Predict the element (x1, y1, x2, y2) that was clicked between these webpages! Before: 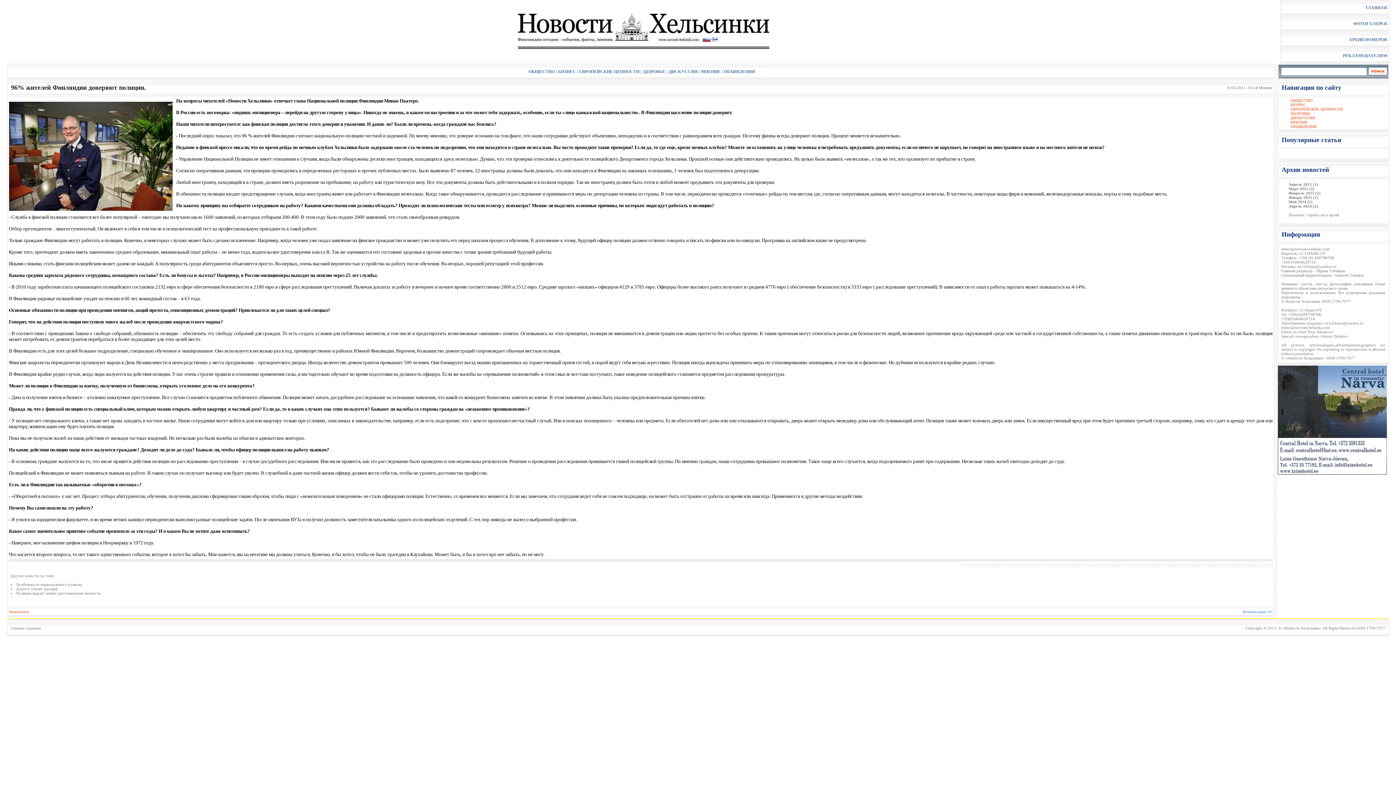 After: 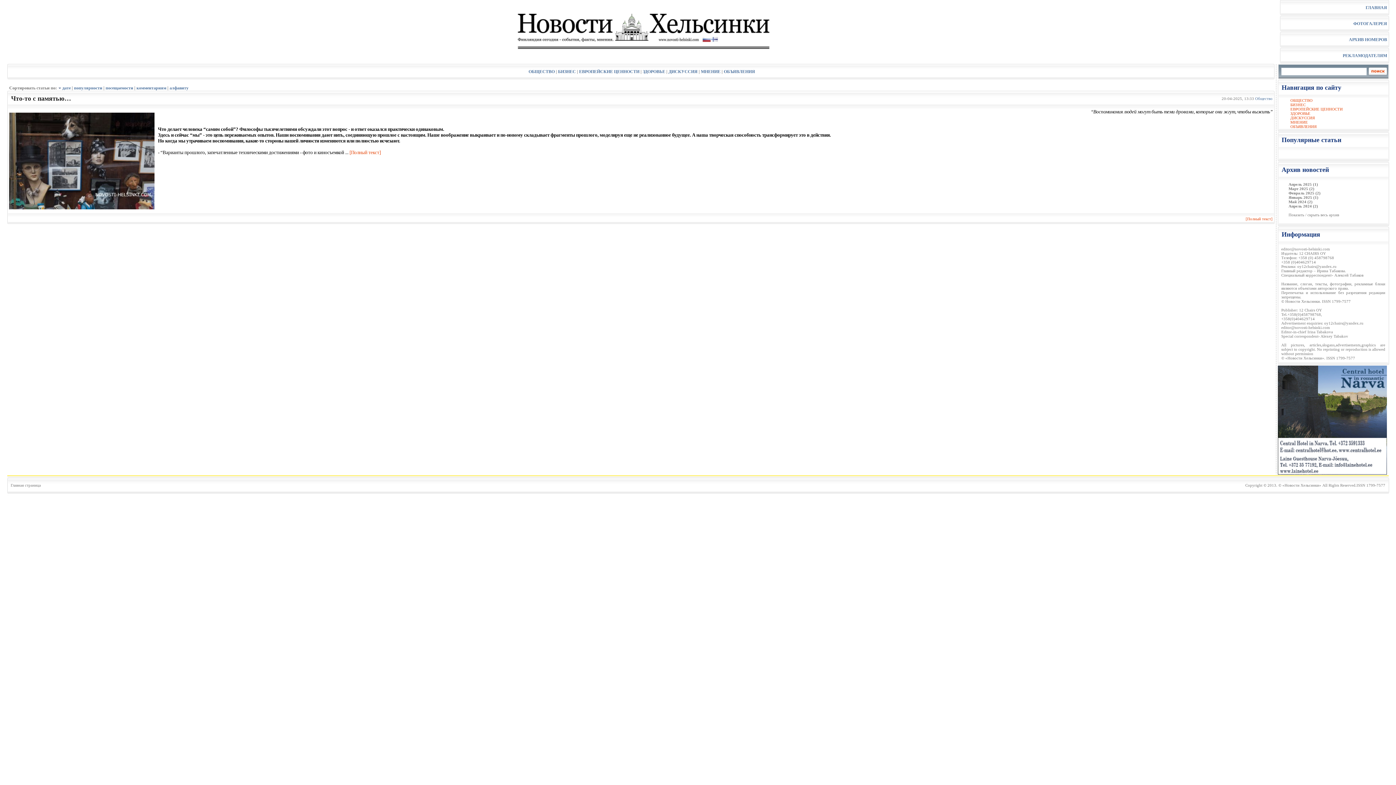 Action: bbox: (1288, 182, 1318, 186) label: Апрель 2025 (1)